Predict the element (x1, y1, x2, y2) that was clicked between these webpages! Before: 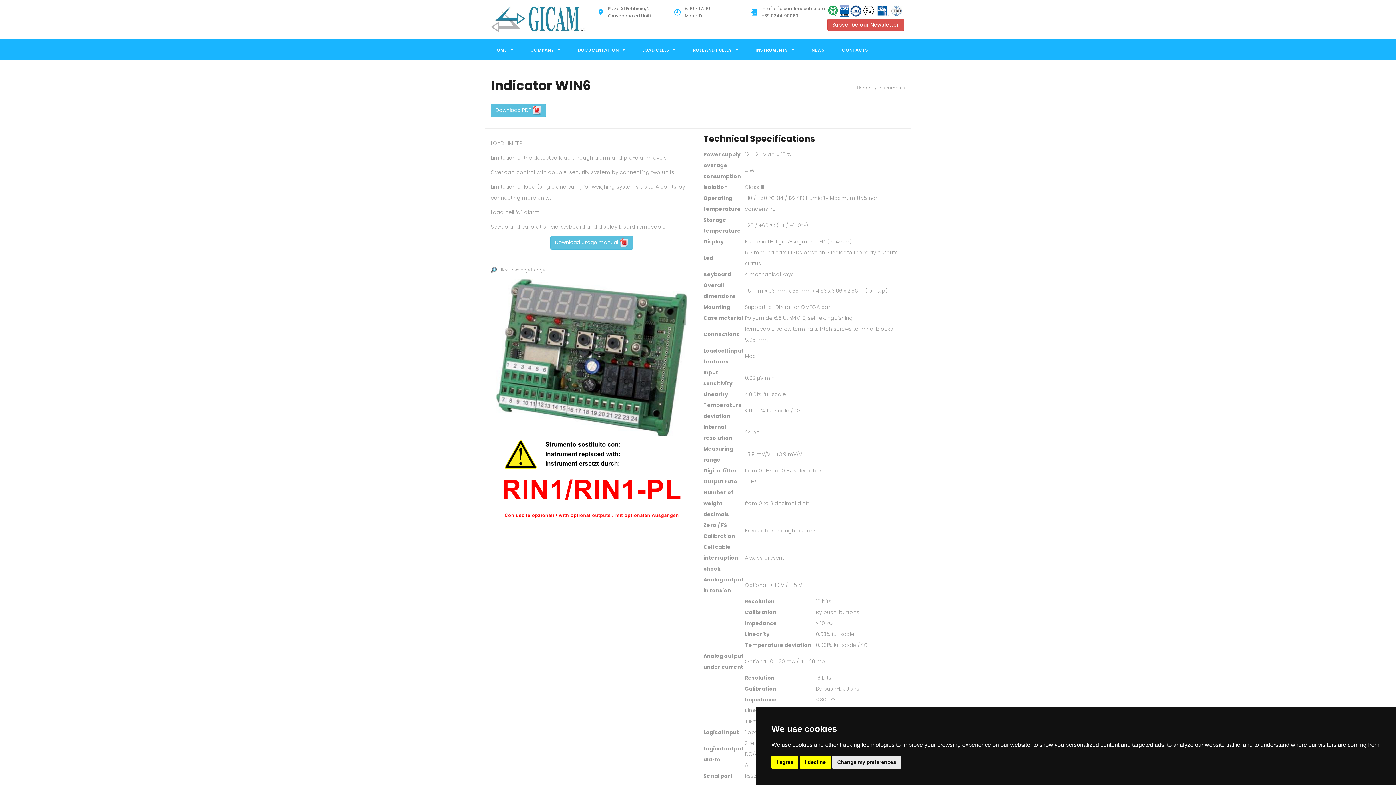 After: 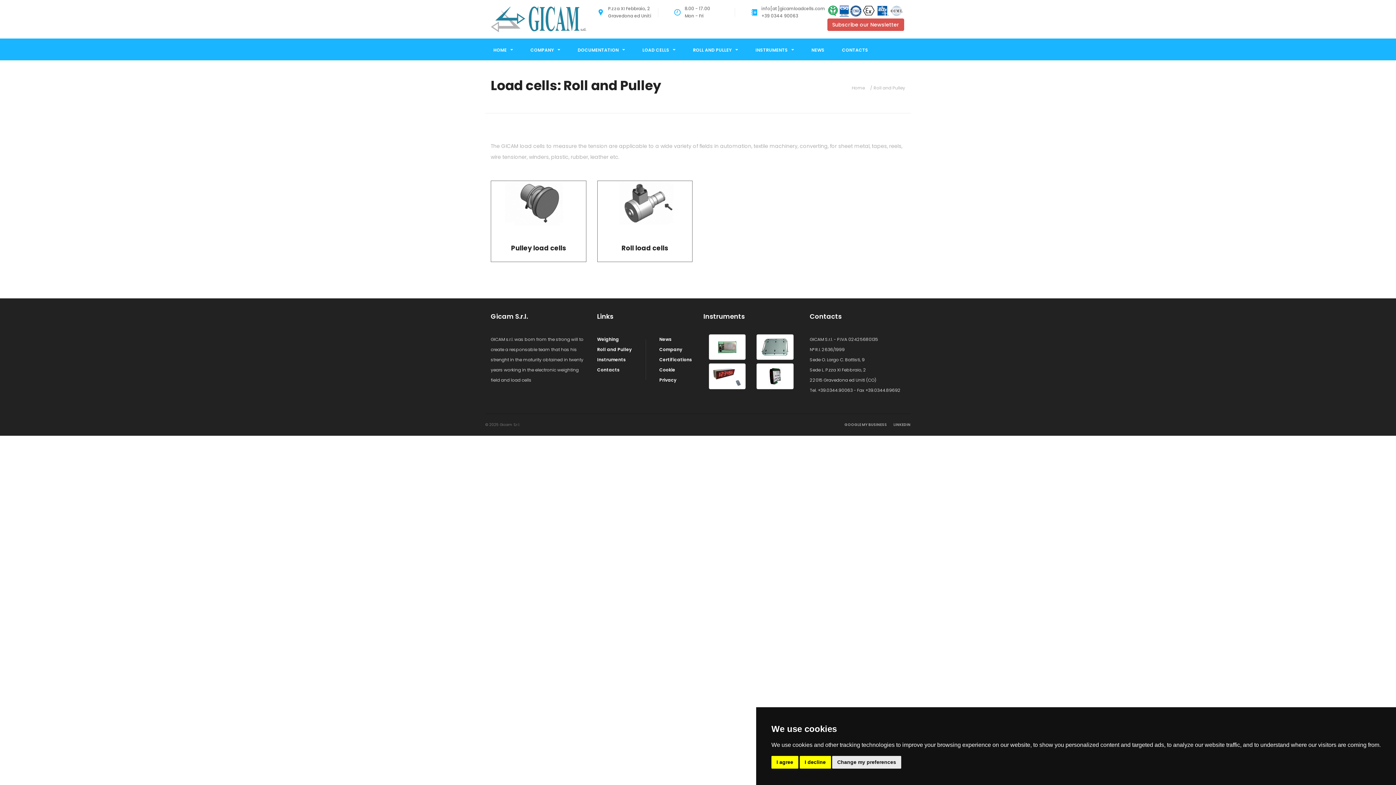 Action: label: ROLL AND PULLEY  bbox: (685, 38, 746, 60)